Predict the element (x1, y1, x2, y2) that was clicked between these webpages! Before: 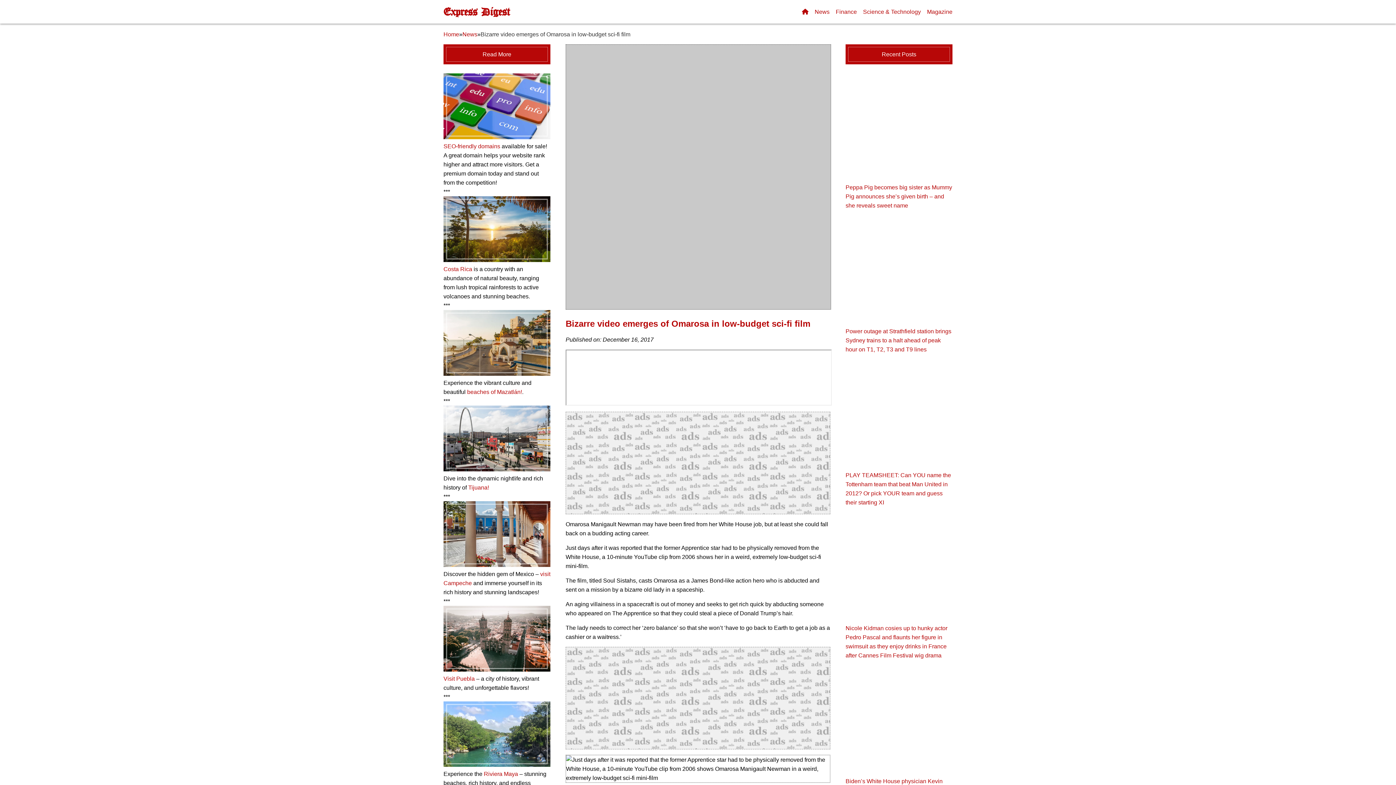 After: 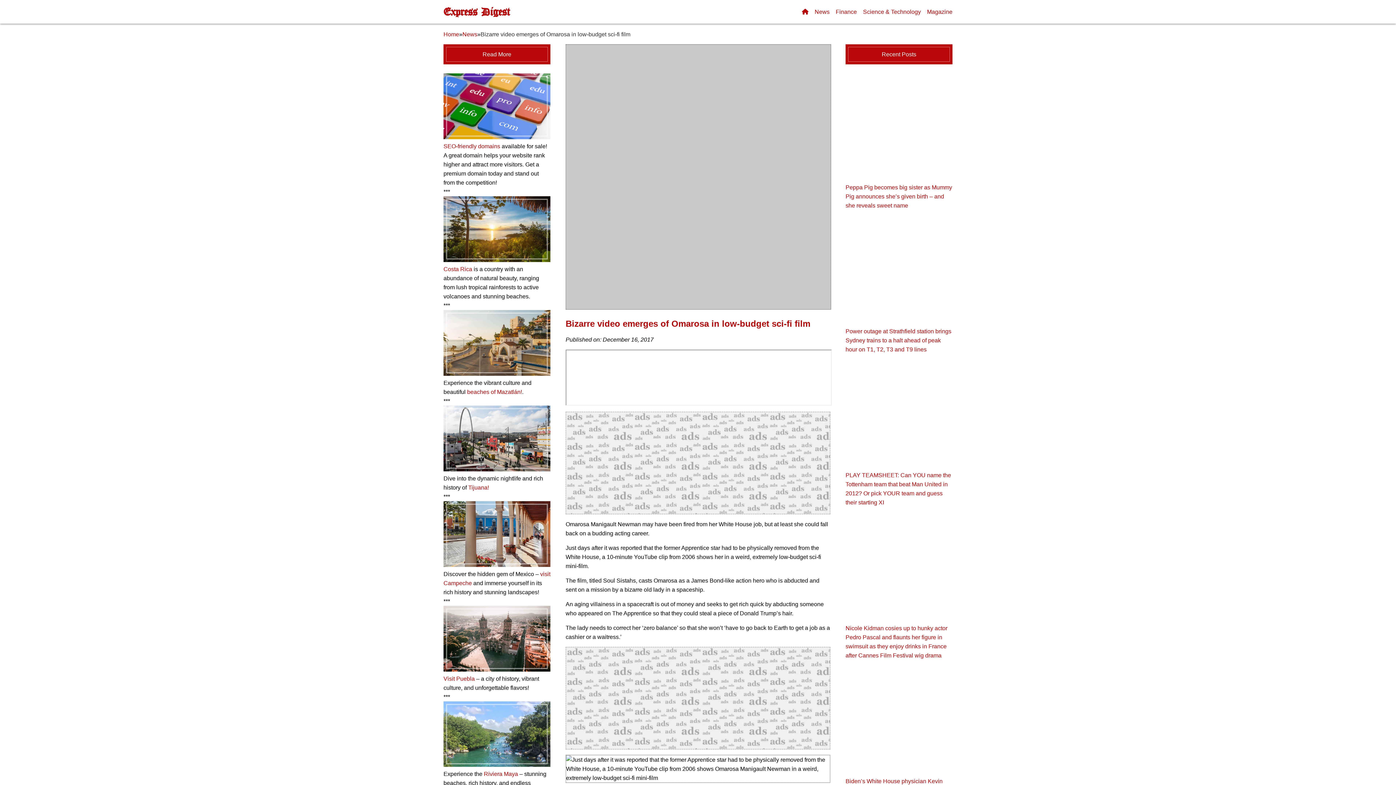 Action: label: Riviera Maya bbox: (484, 771, 518, 777)